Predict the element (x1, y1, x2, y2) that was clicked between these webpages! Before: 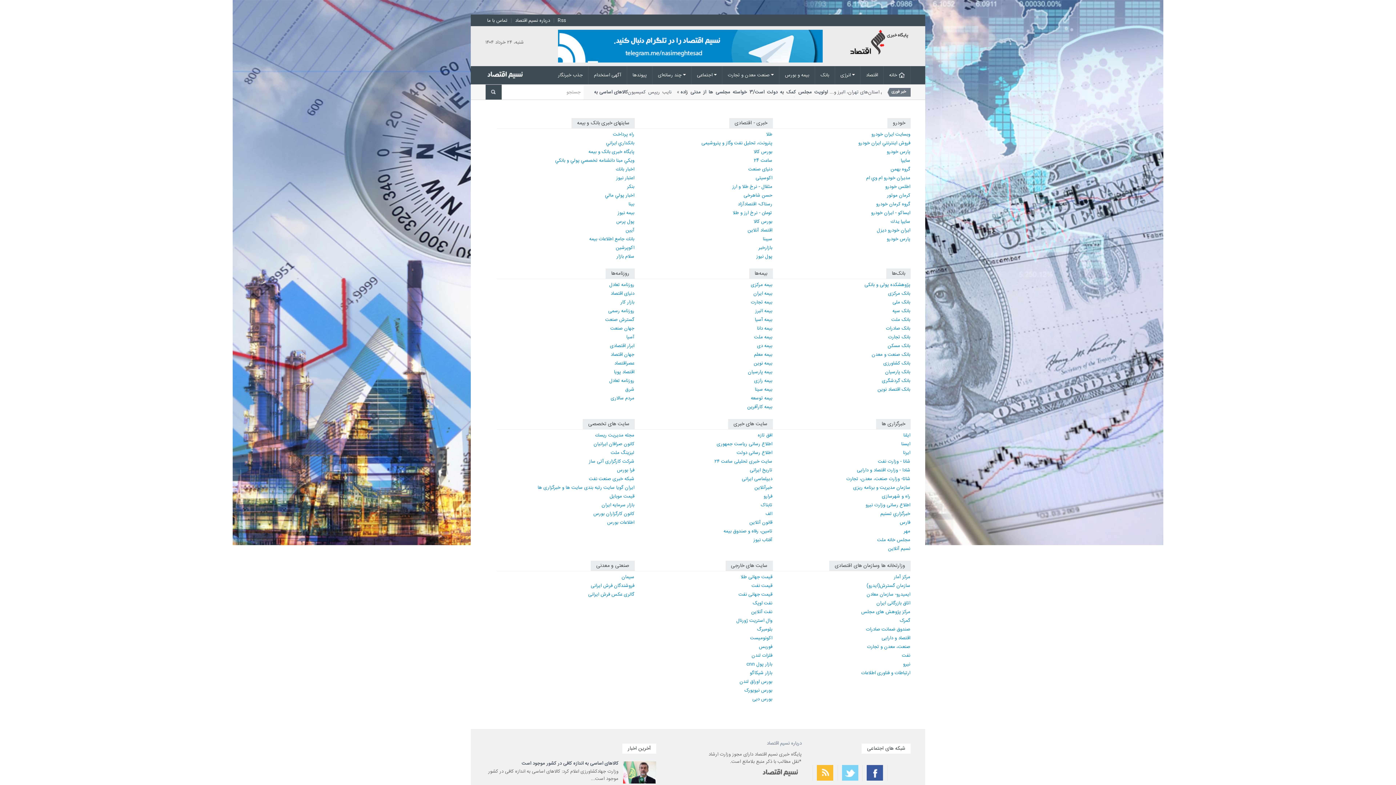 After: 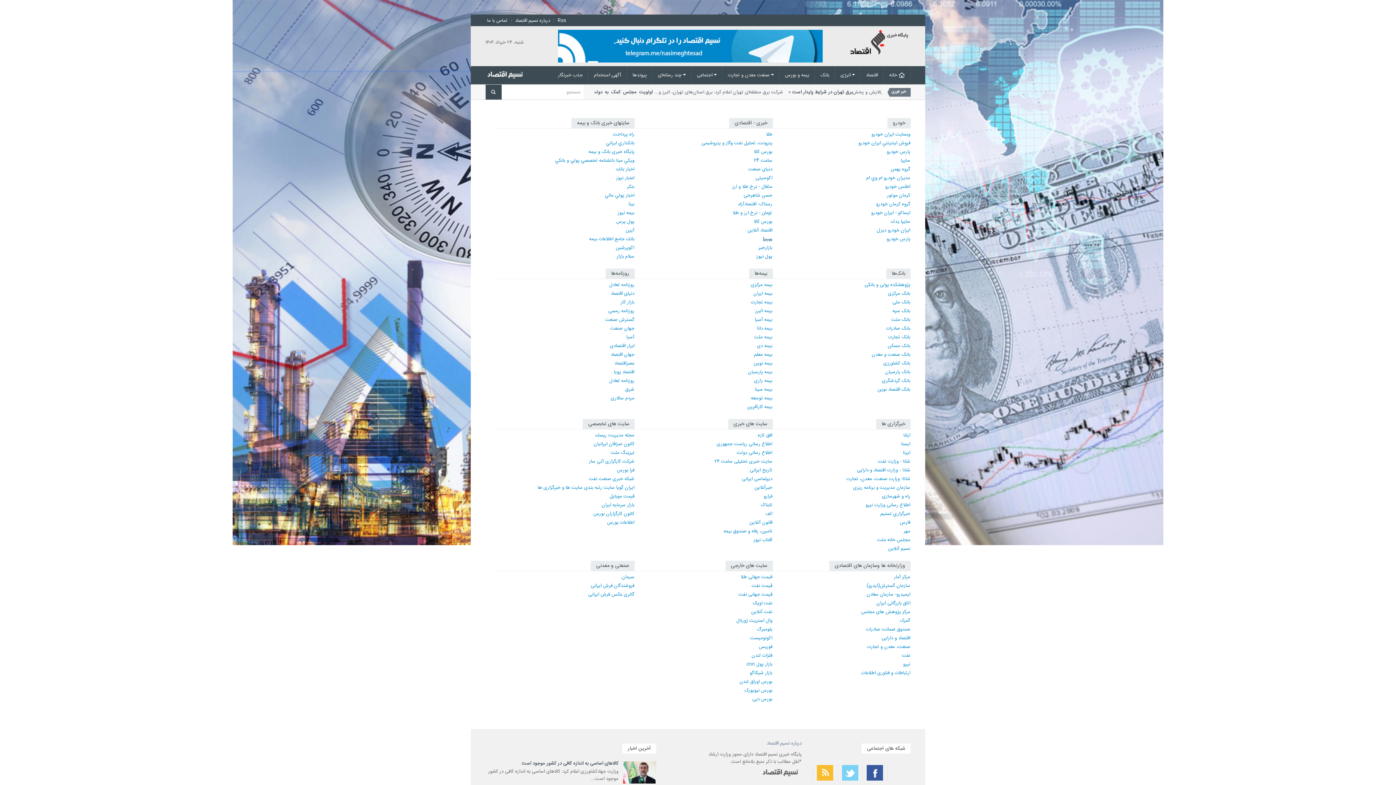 Action: bbox: (763, 235, 772, 243) label: سیبنا